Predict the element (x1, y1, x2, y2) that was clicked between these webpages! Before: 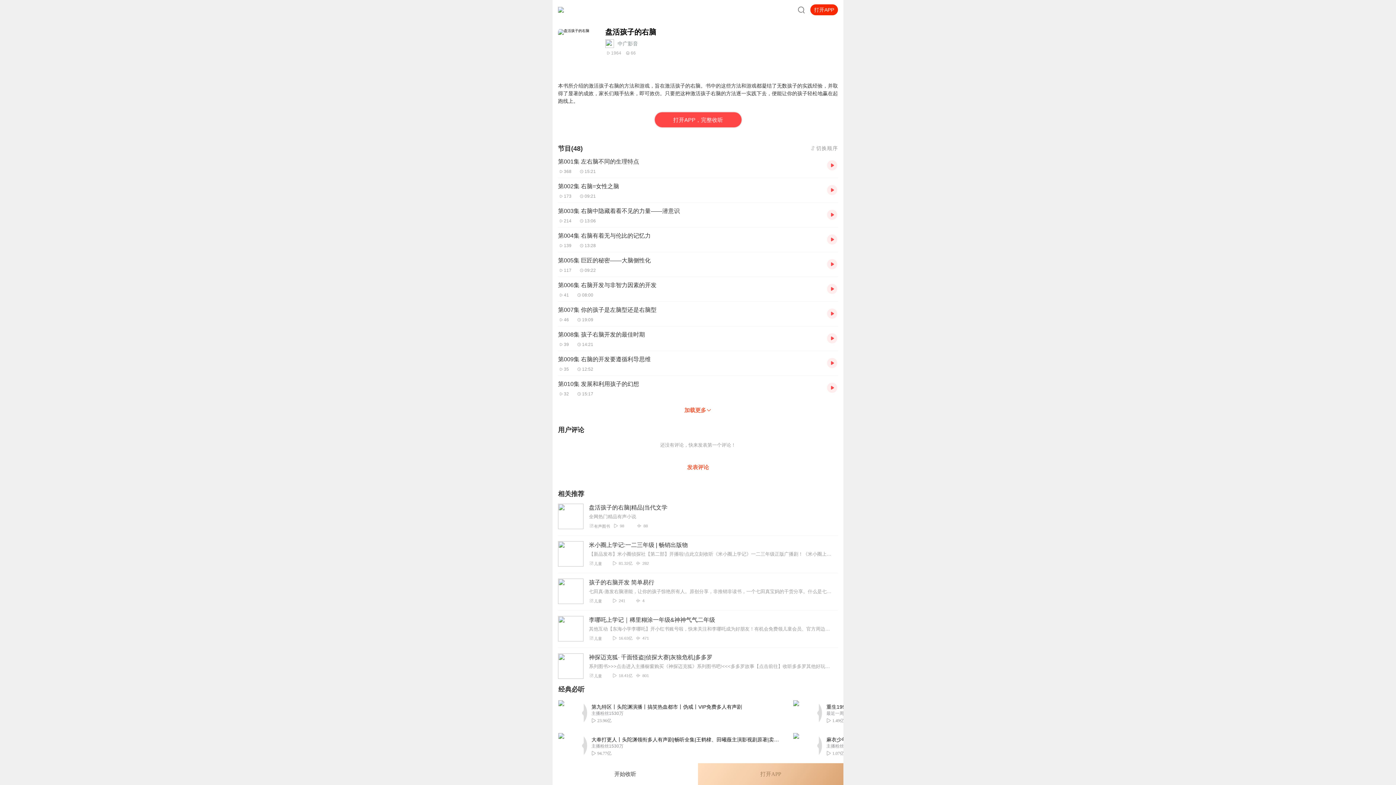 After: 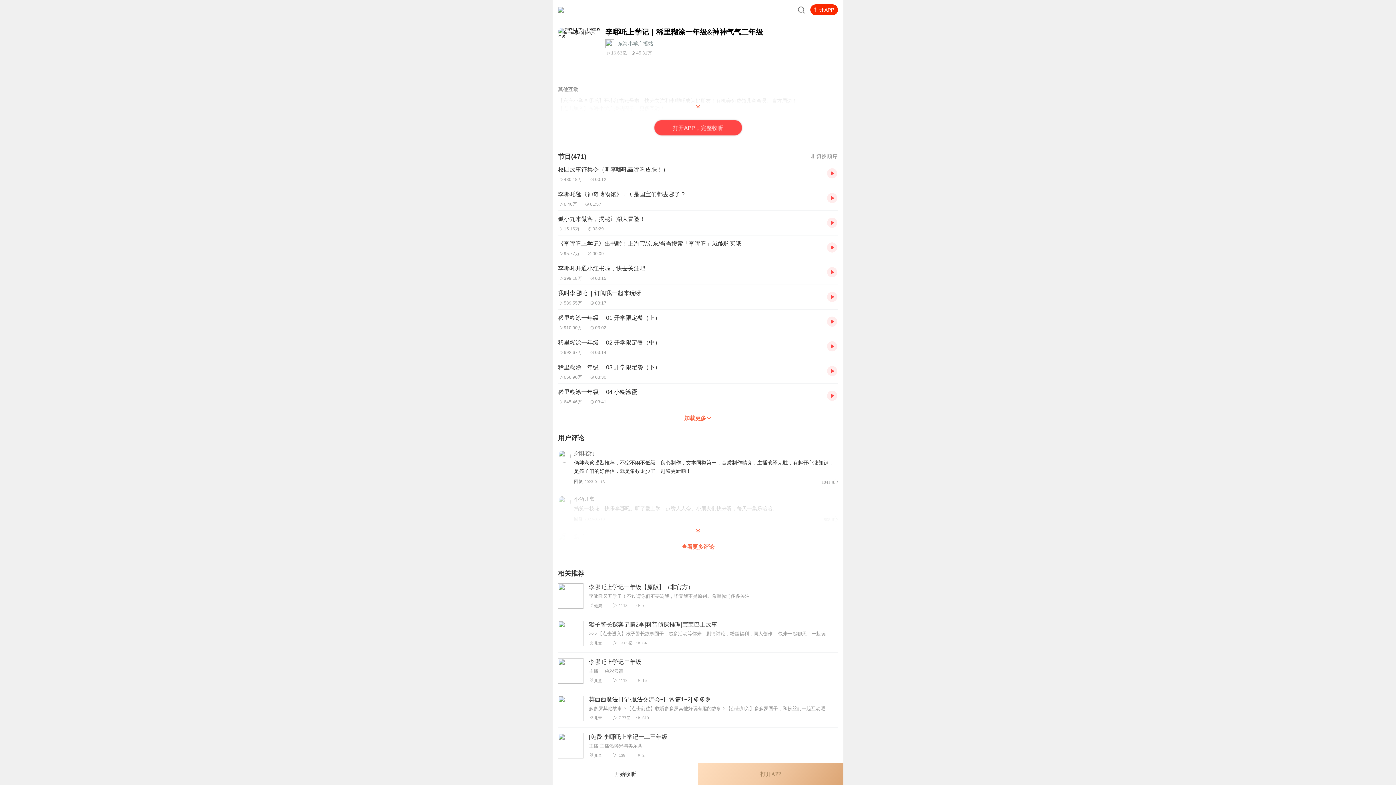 Action: bbox: (558, 611, 838, 648) label: 李哪吒上学记｜稀里糊涂一年级&神神气气二年级 

其他互动【东海小学李哪吒】开小红书账号啦，快来关注和李哪吒成为好朋友！有机会免费领儿童会员、官方周边！【点击加入】东海小学广播站圈子，更多互动！故事还没听够？点...

儿童  16.63亿  471